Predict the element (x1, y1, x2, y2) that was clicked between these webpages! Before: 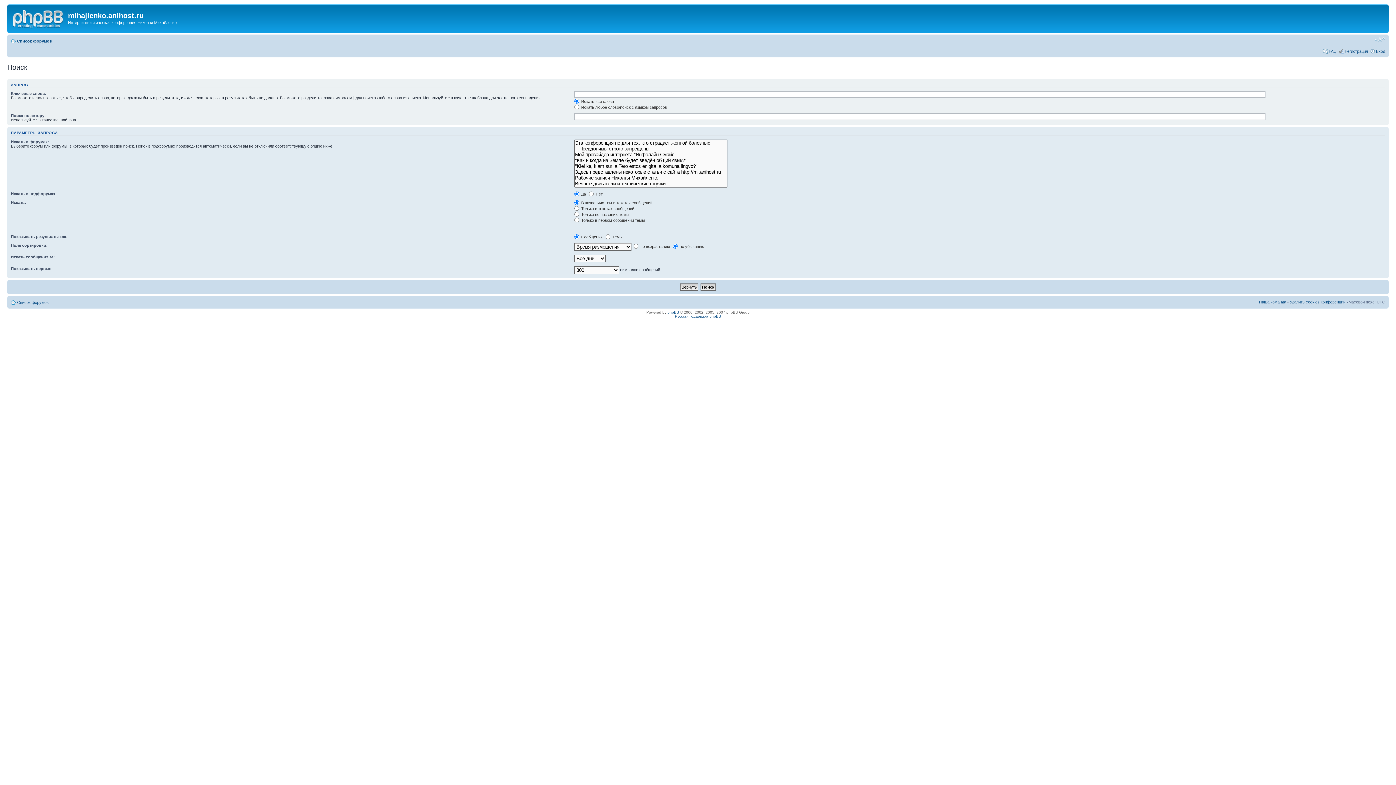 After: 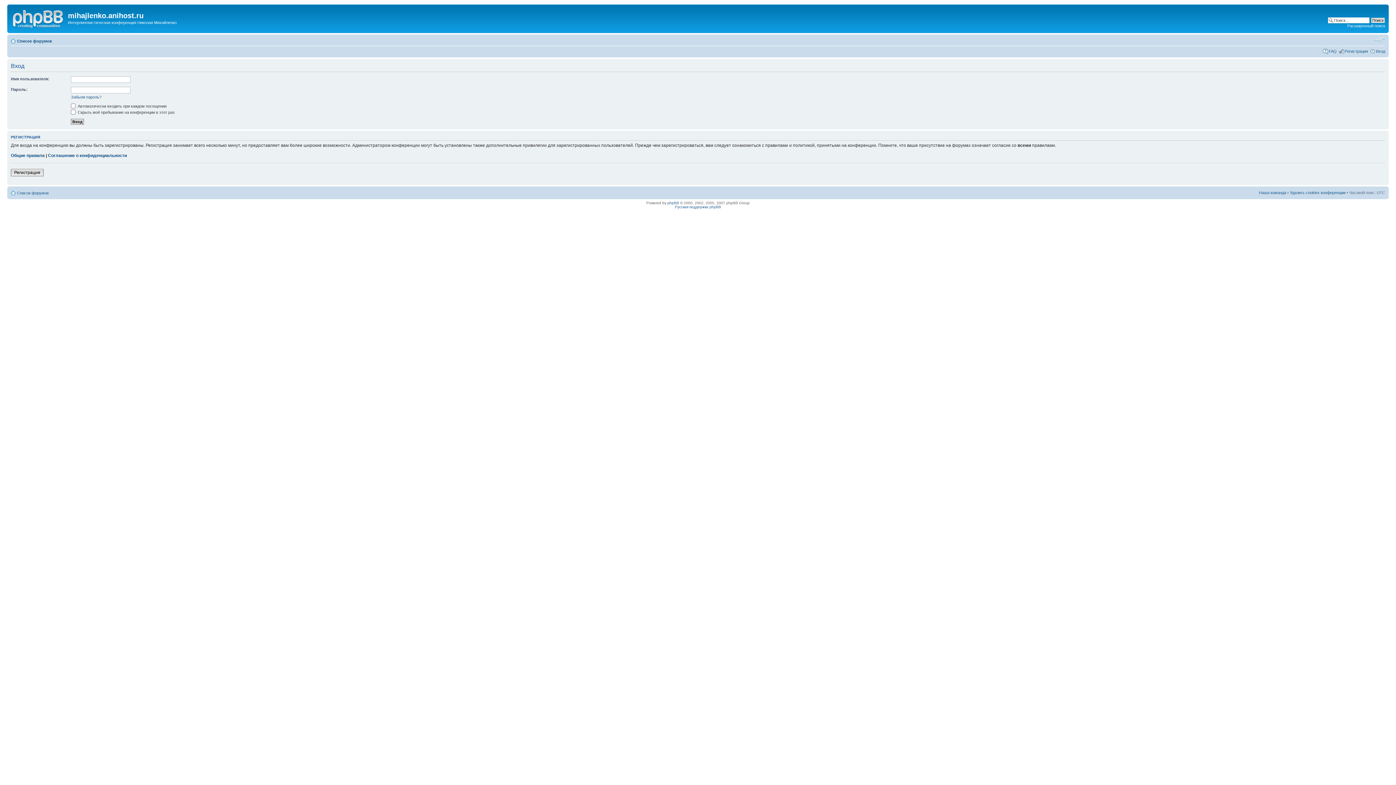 Action: bbox: (1376, 48, 1385, 53) label: Вход